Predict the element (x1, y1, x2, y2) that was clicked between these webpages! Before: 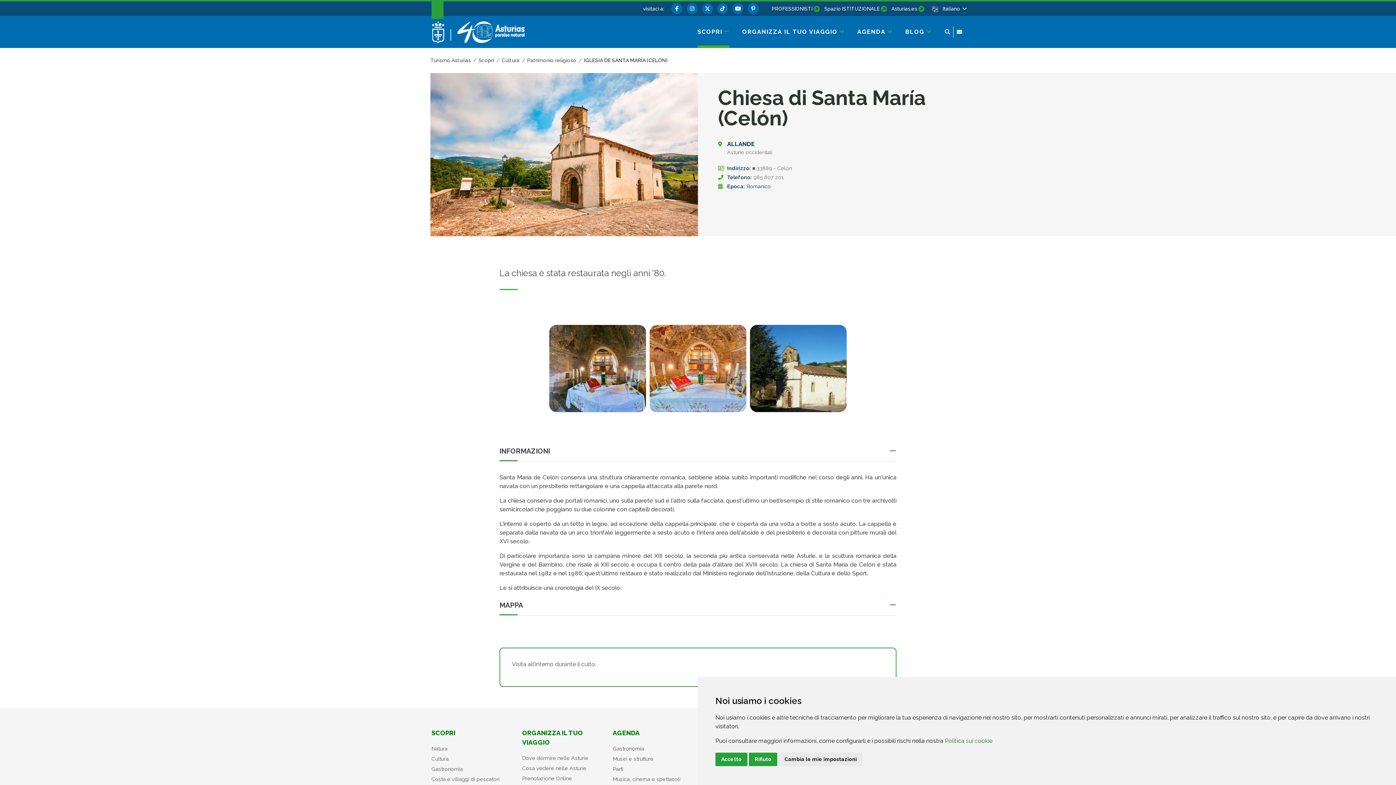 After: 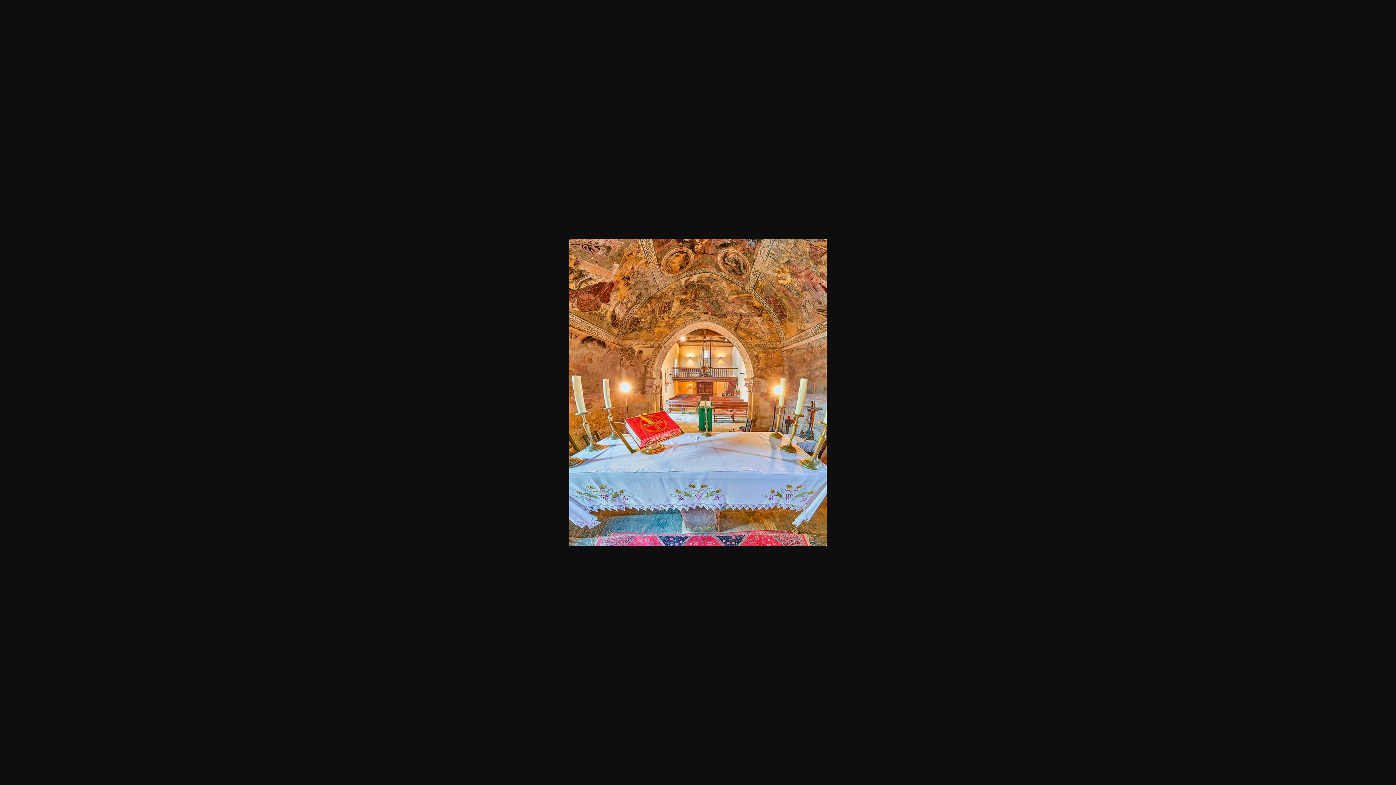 Action: bbox: (649, 325, 746, 412)